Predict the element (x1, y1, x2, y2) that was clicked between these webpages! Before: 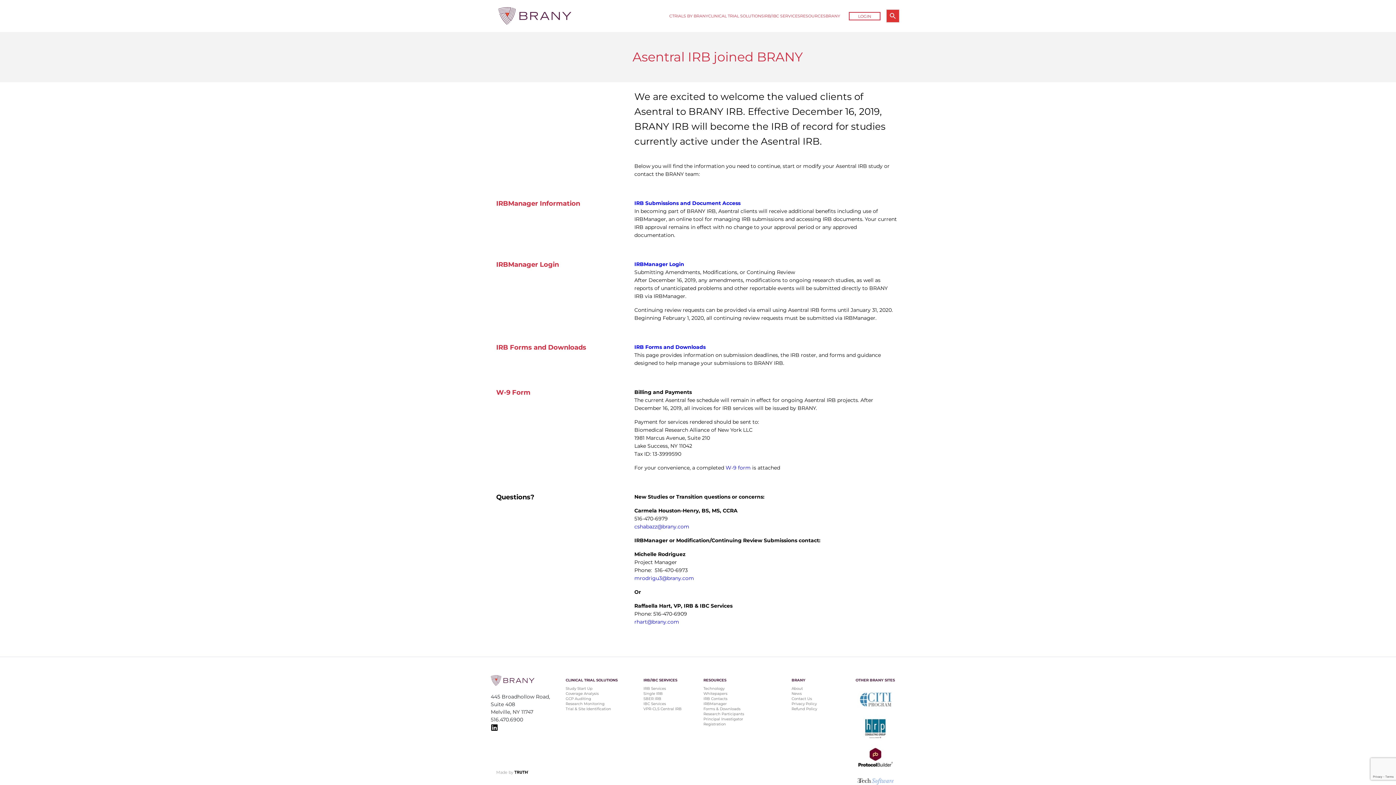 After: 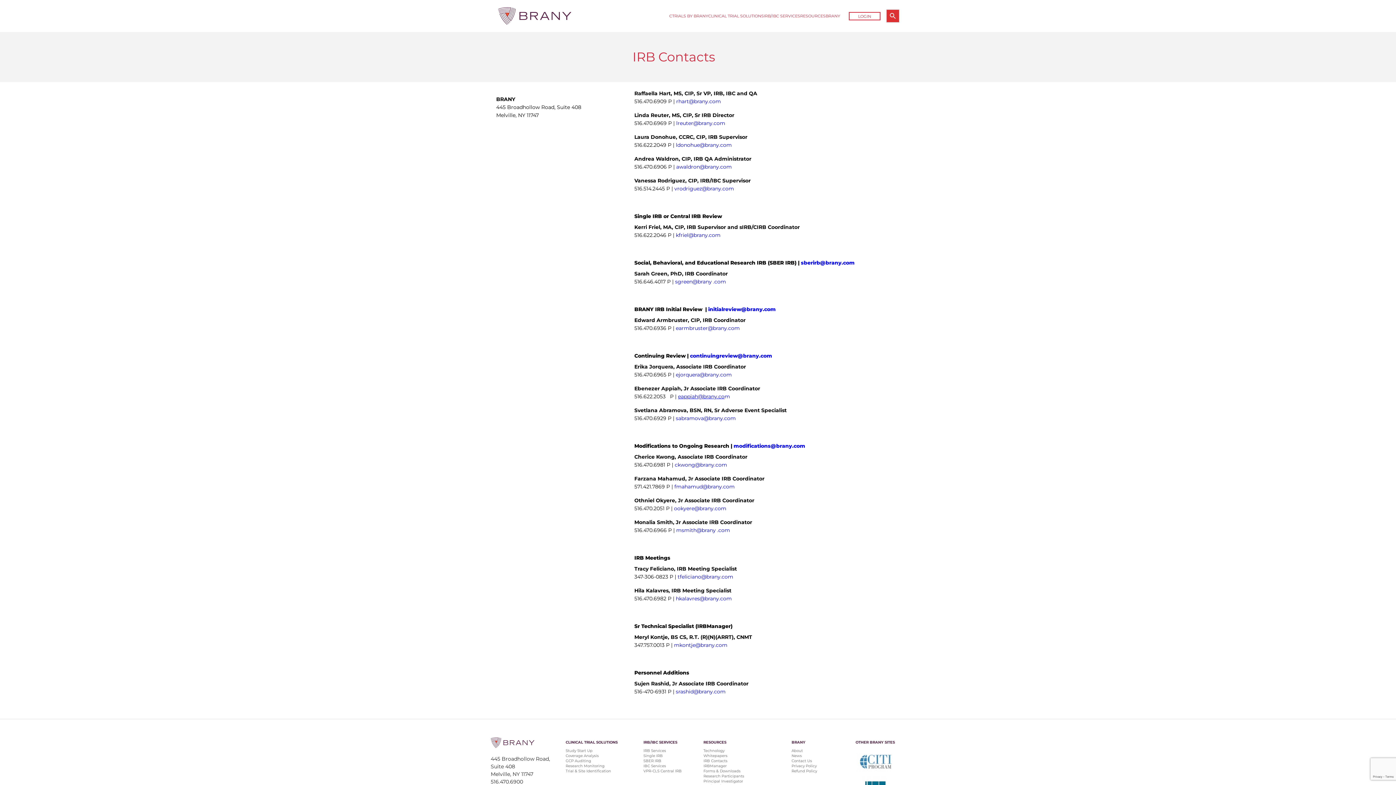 Action: label: IRB Contacts bbox: (703, 696, 727, 701)